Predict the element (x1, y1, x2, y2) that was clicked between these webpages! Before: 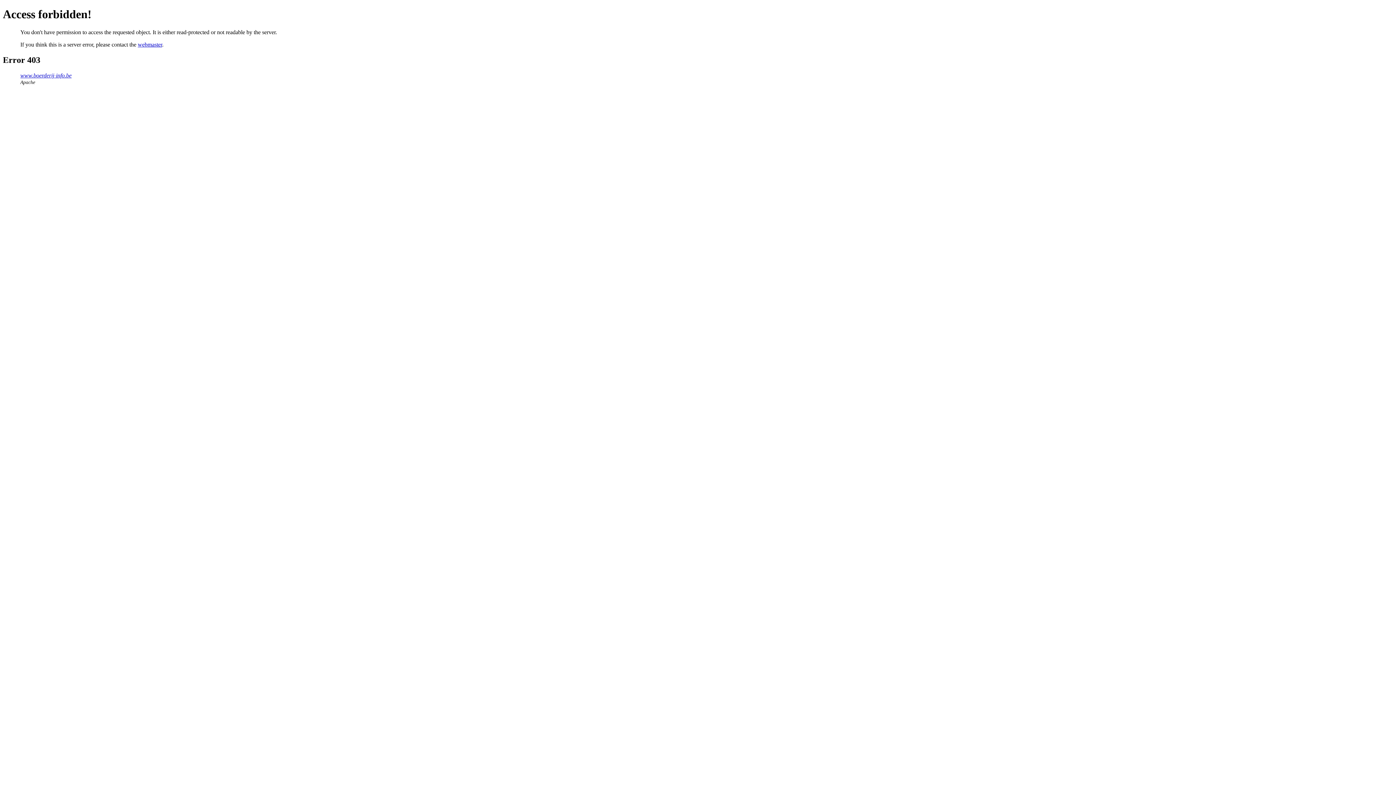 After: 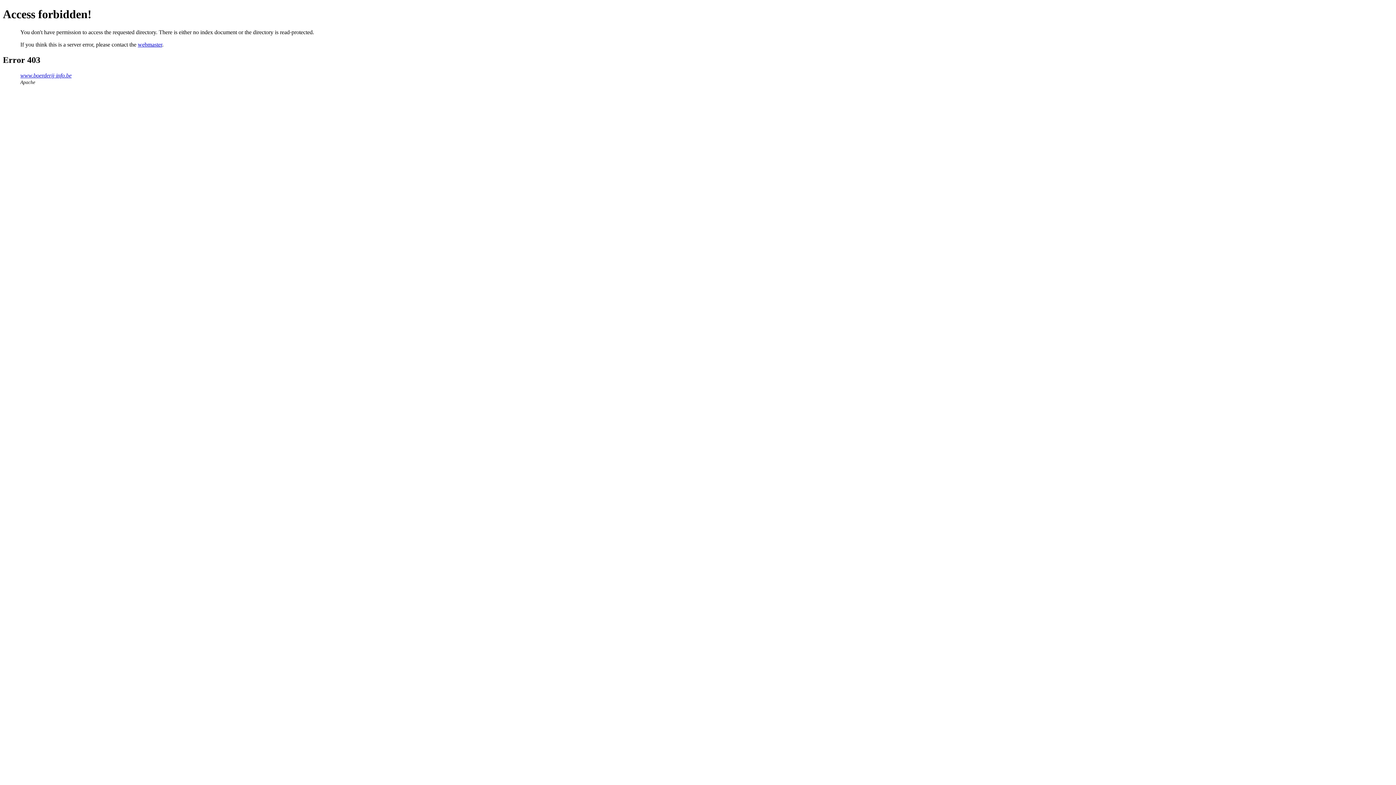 Action: bbox: (20, 72, 71, 78) label: www.boerderij-info.be